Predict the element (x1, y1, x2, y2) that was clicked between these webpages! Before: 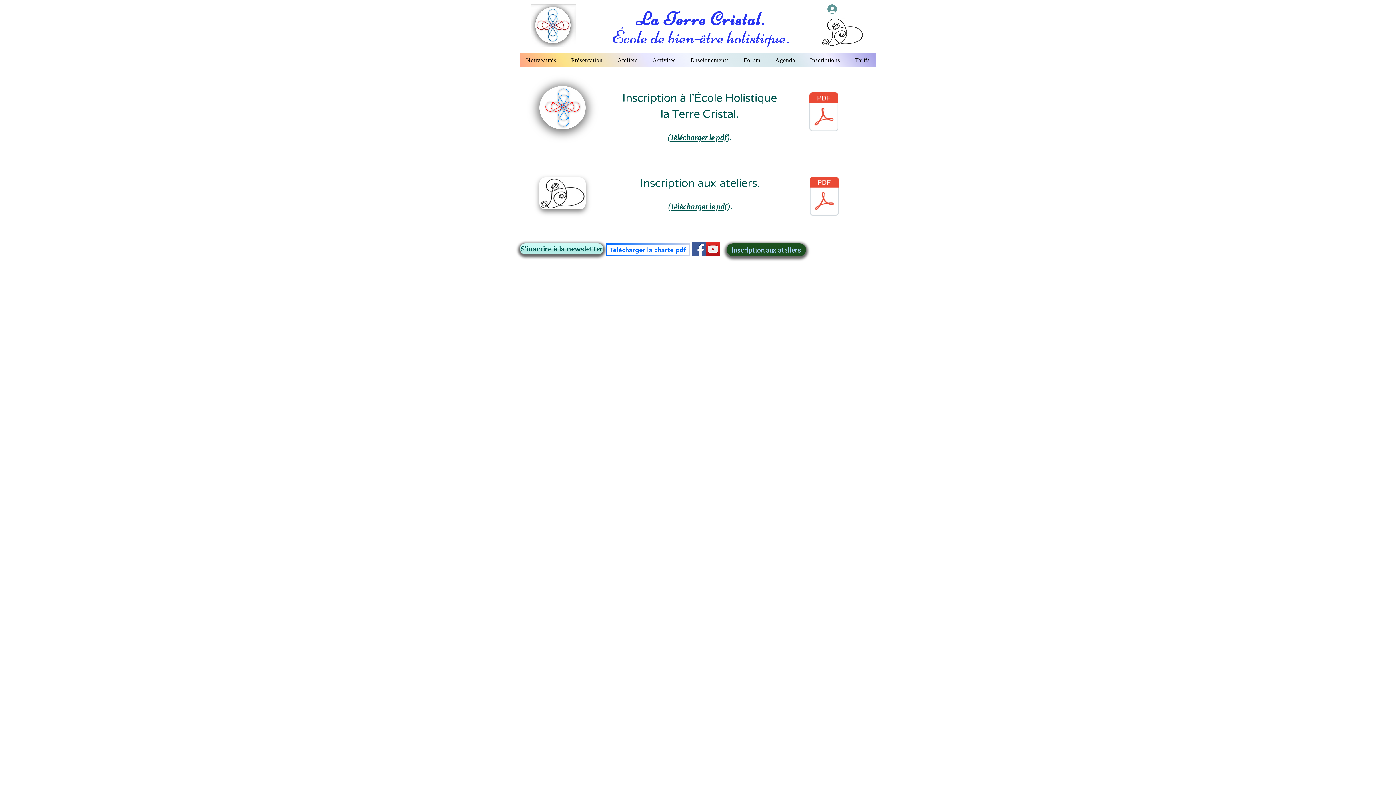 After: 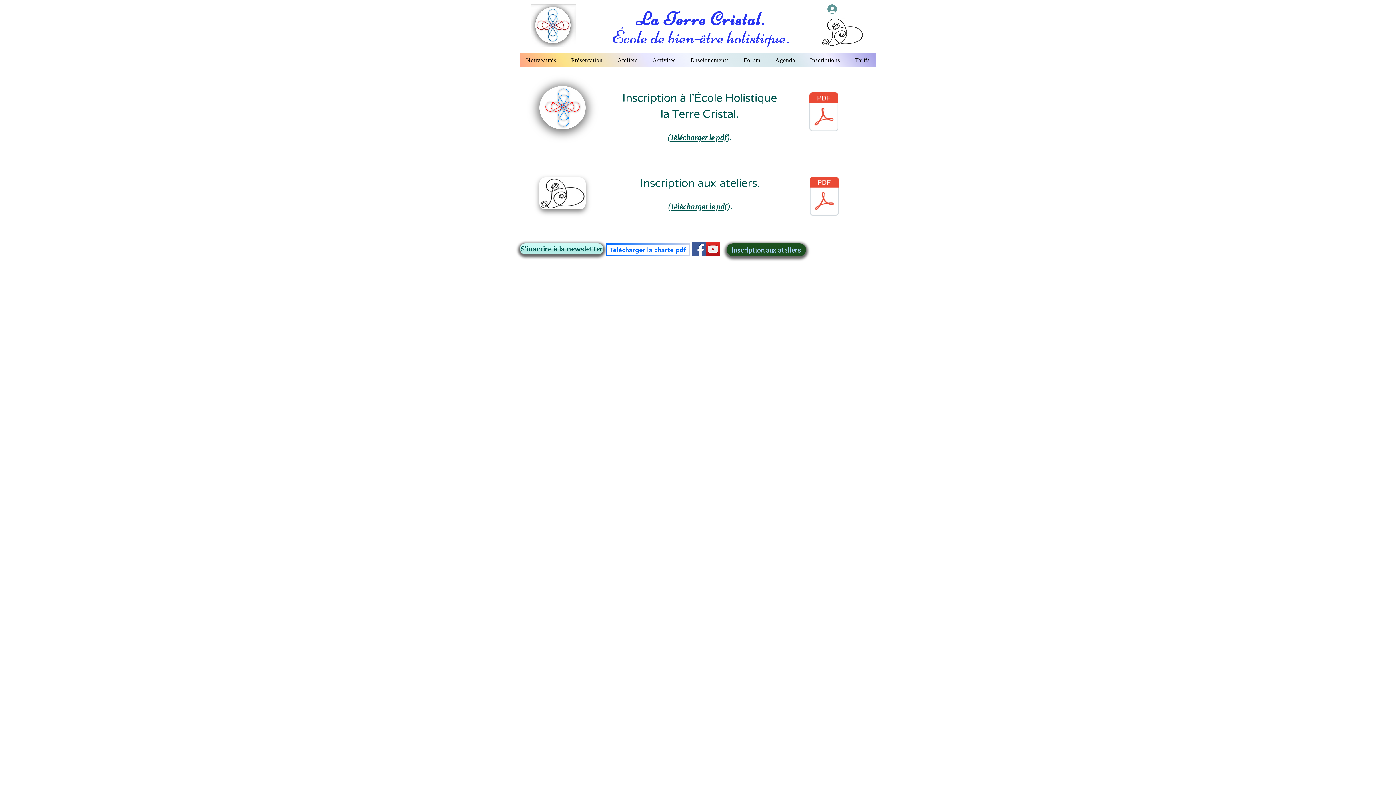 Action: bbox: (670, 201, 727, 211) label: Télécharger le pdf